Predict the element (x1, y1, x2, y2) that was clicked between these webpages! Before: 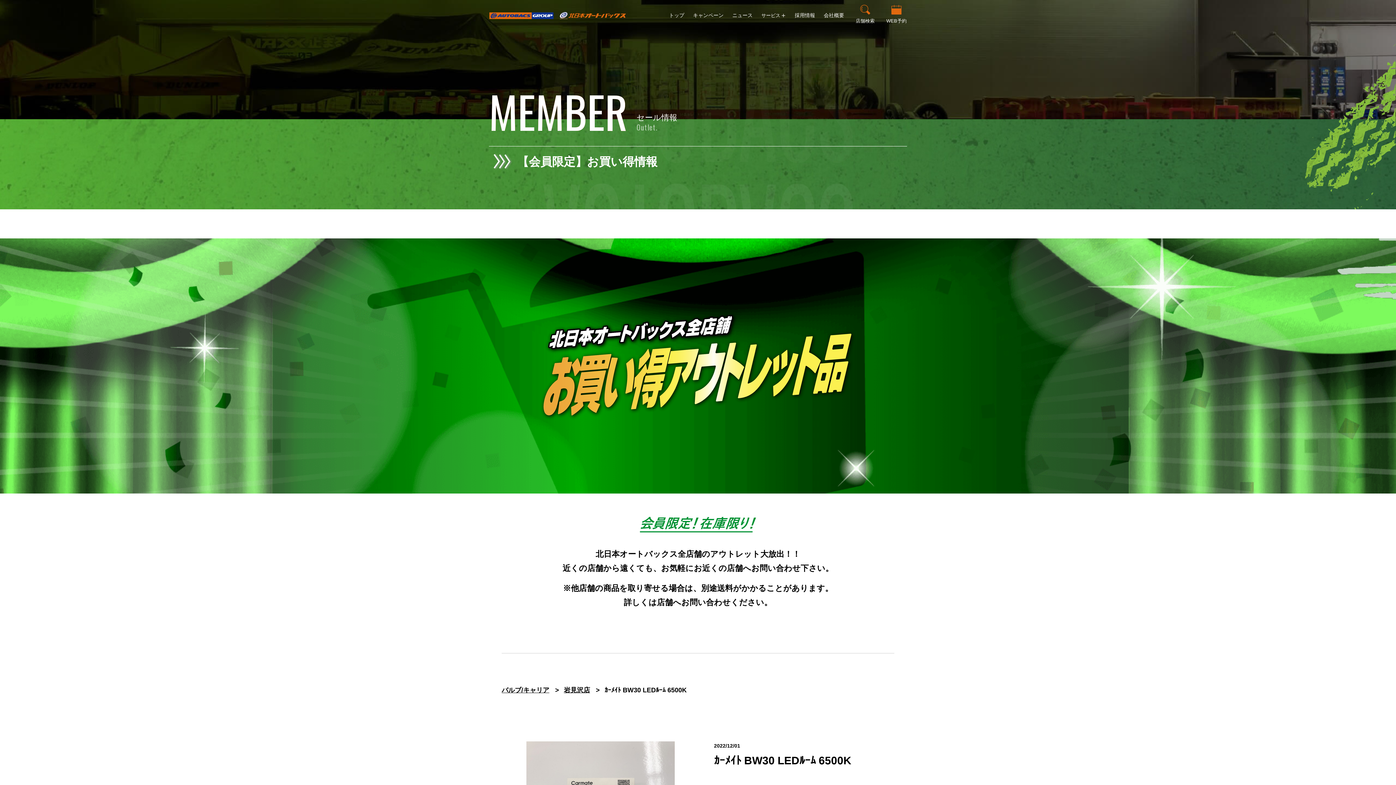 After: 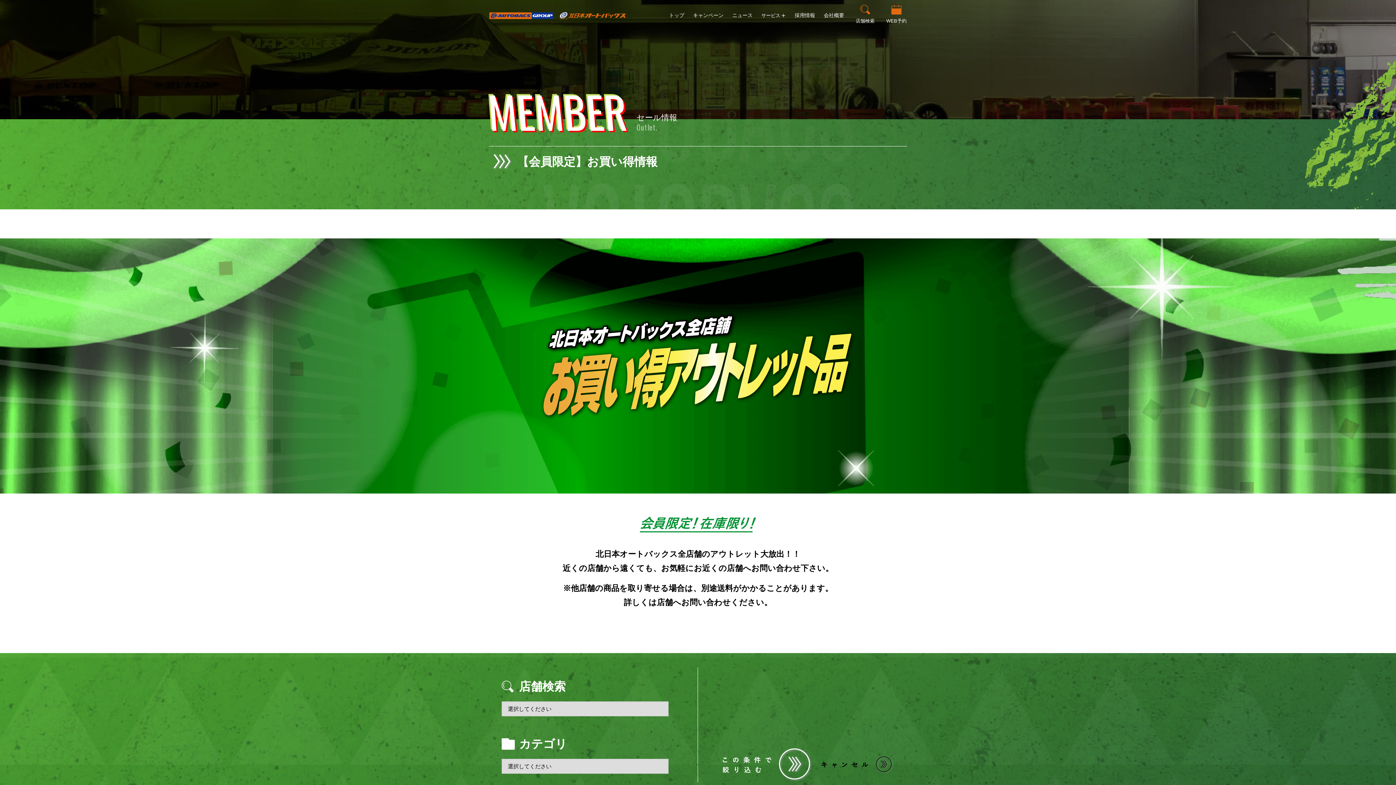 Action: bbox: (564, 686, 590, 694) label: 岩見沢店